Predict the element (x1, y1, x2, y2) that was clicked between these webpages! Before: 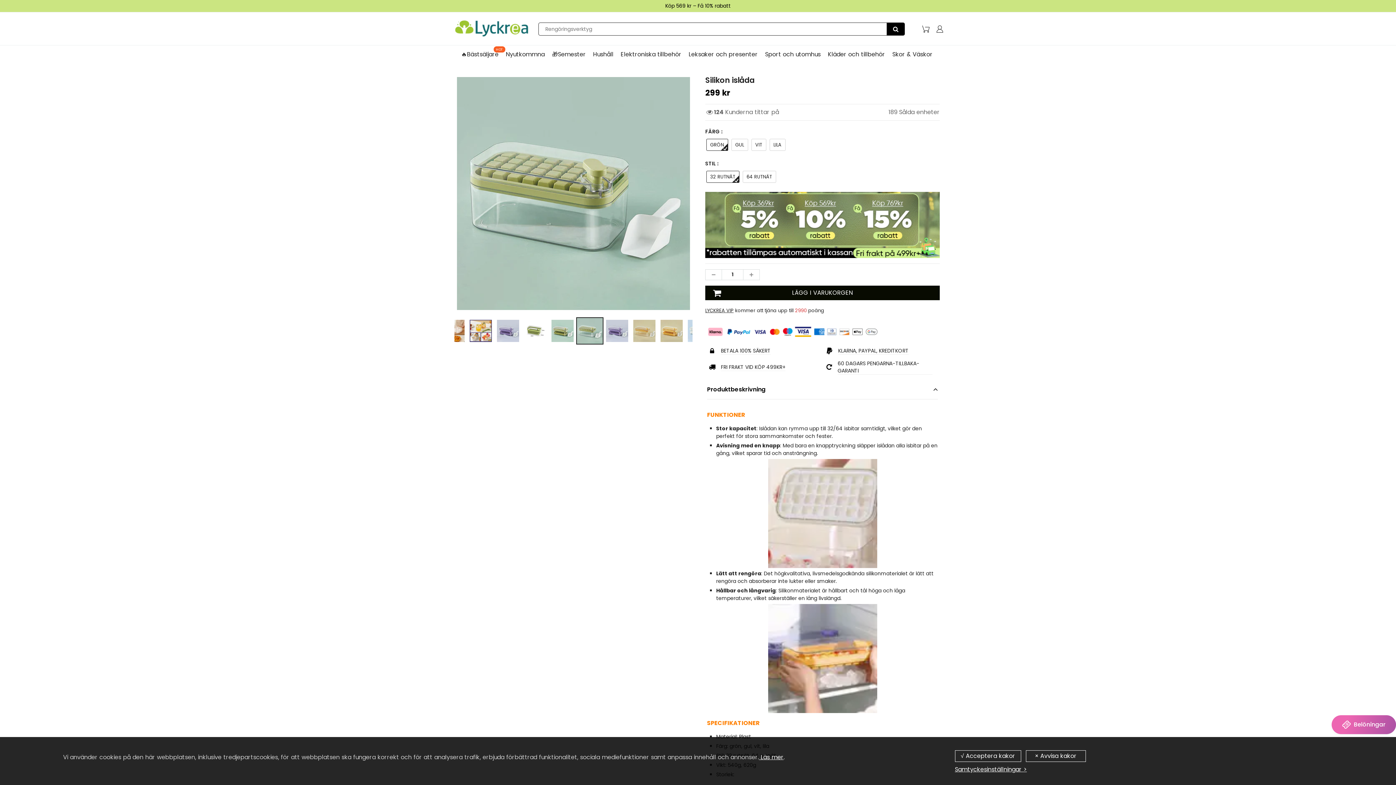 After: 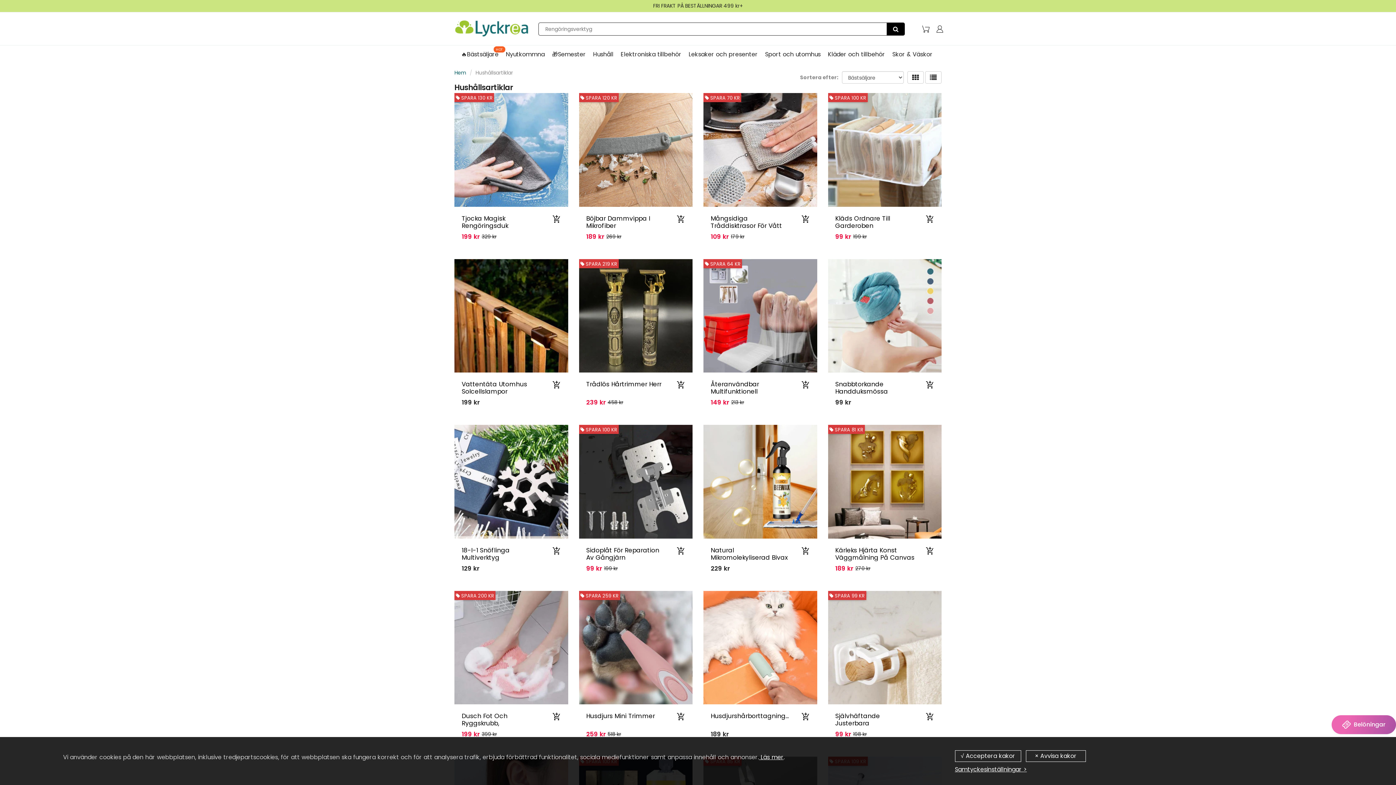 Action: bbox: (589, 45, 617, 63) label: Hushåll